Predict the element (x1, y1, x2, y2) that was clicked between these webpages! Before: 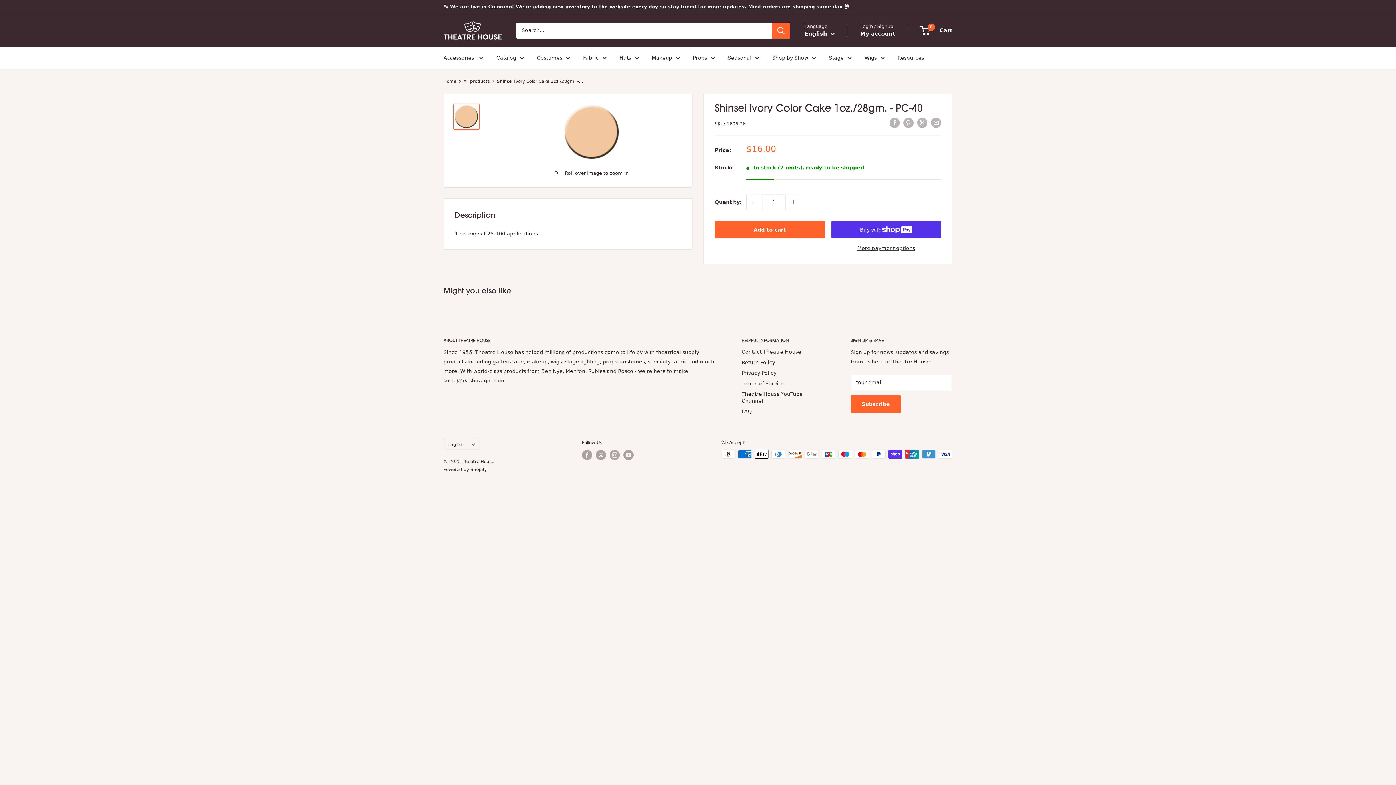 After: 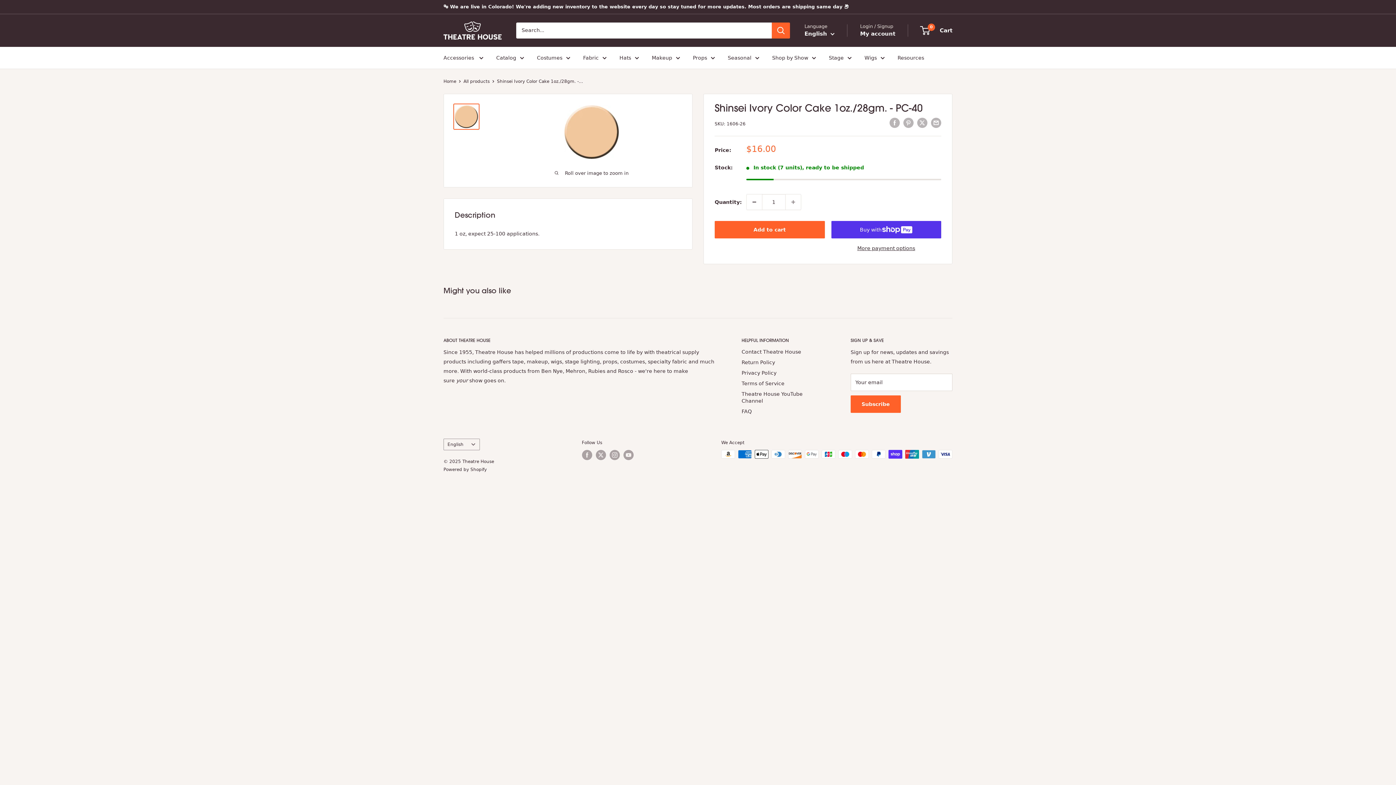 Action: bbox: (746, 194, 762, 209) label: Decrease quantity by 1